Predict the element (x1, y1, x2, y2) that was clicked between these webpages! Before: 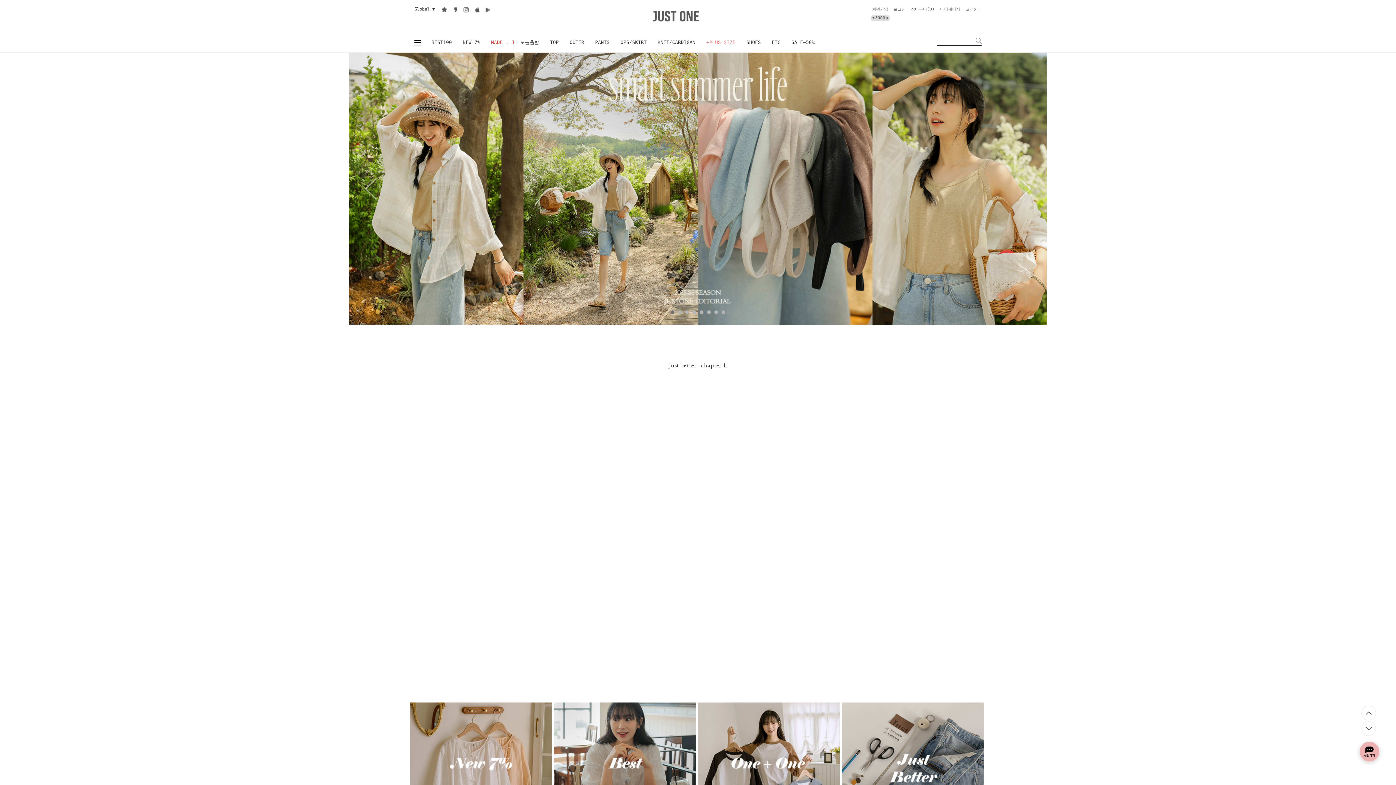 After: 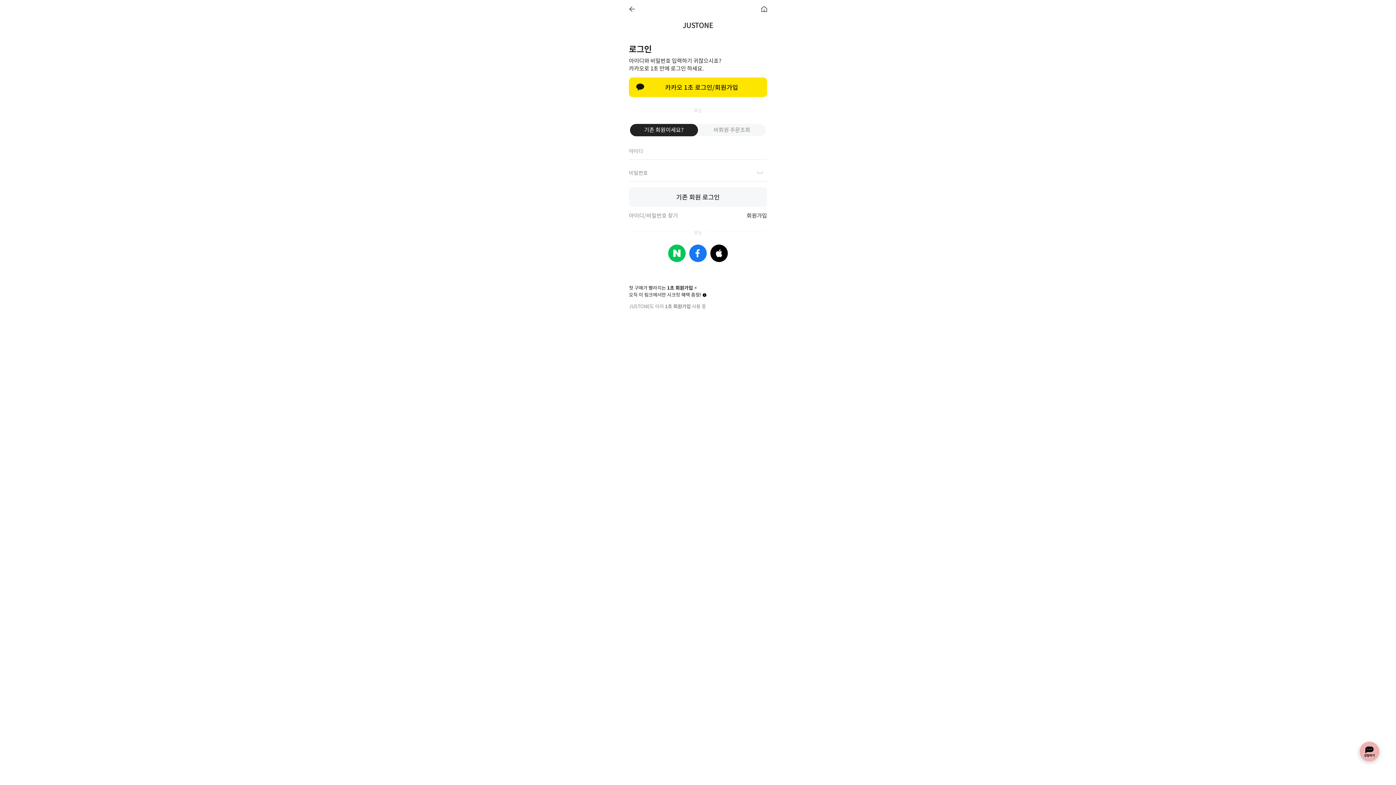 Action: label: 로그인 bbox: (893, 6, 905, 11)